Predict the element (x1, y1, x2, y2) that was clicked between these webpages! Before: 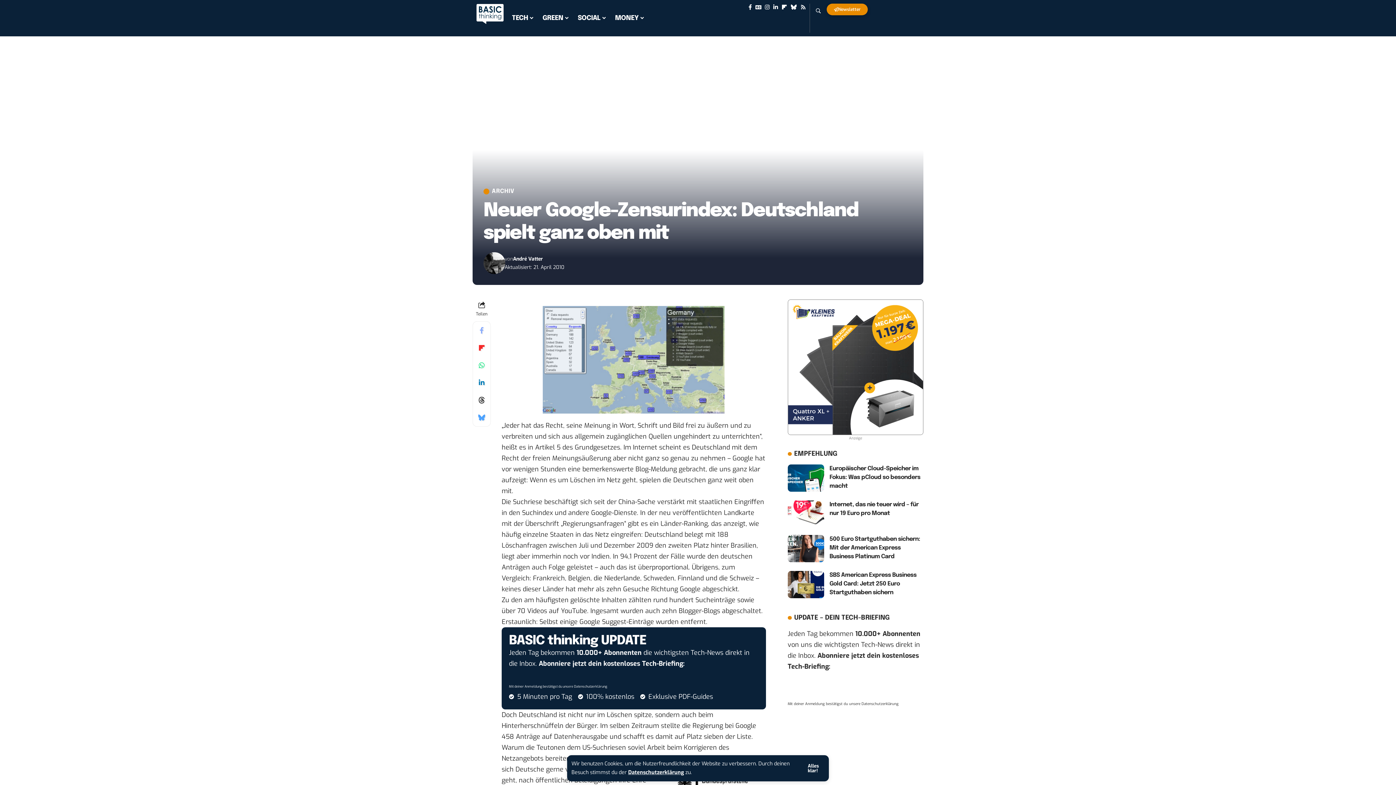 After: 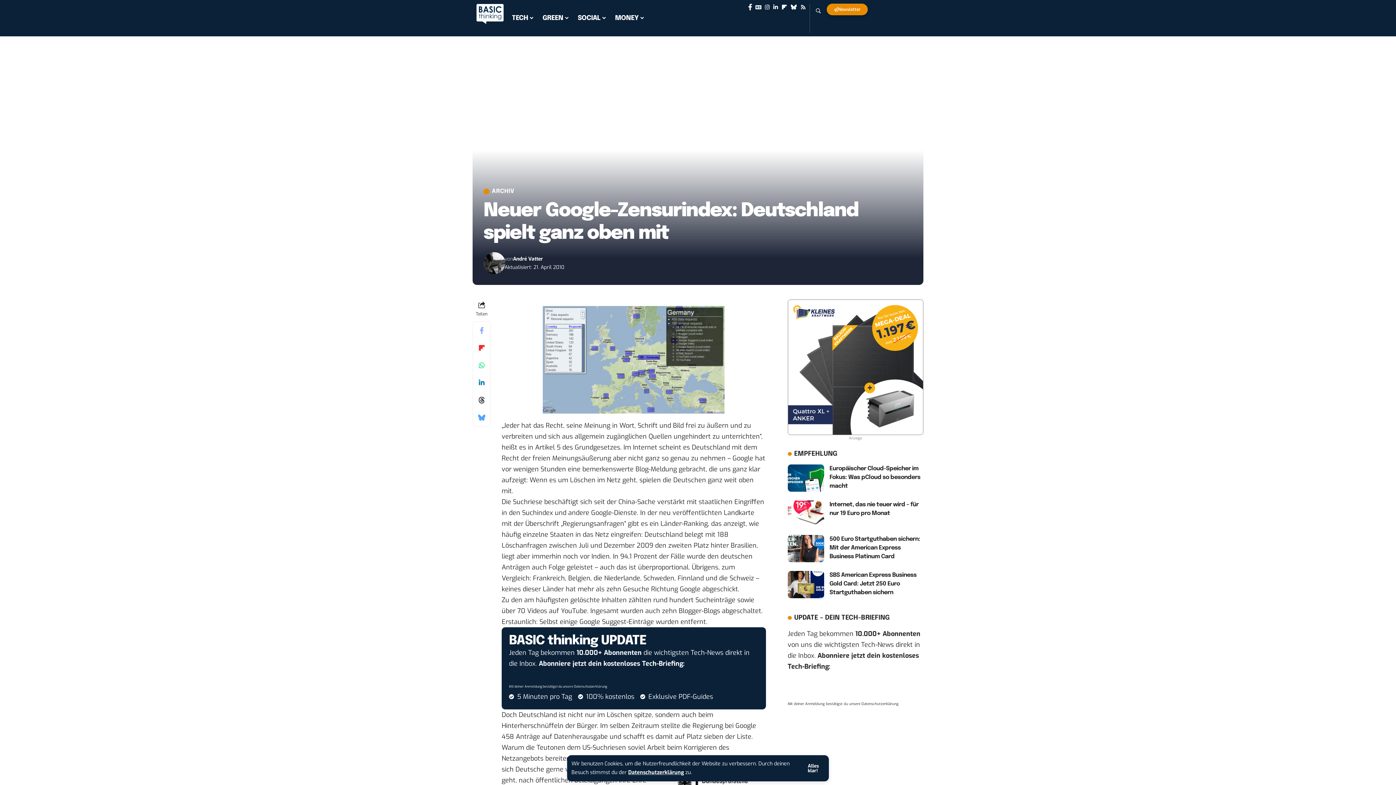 Action: bbox: (746, 3, 753, 10) label: Facebook